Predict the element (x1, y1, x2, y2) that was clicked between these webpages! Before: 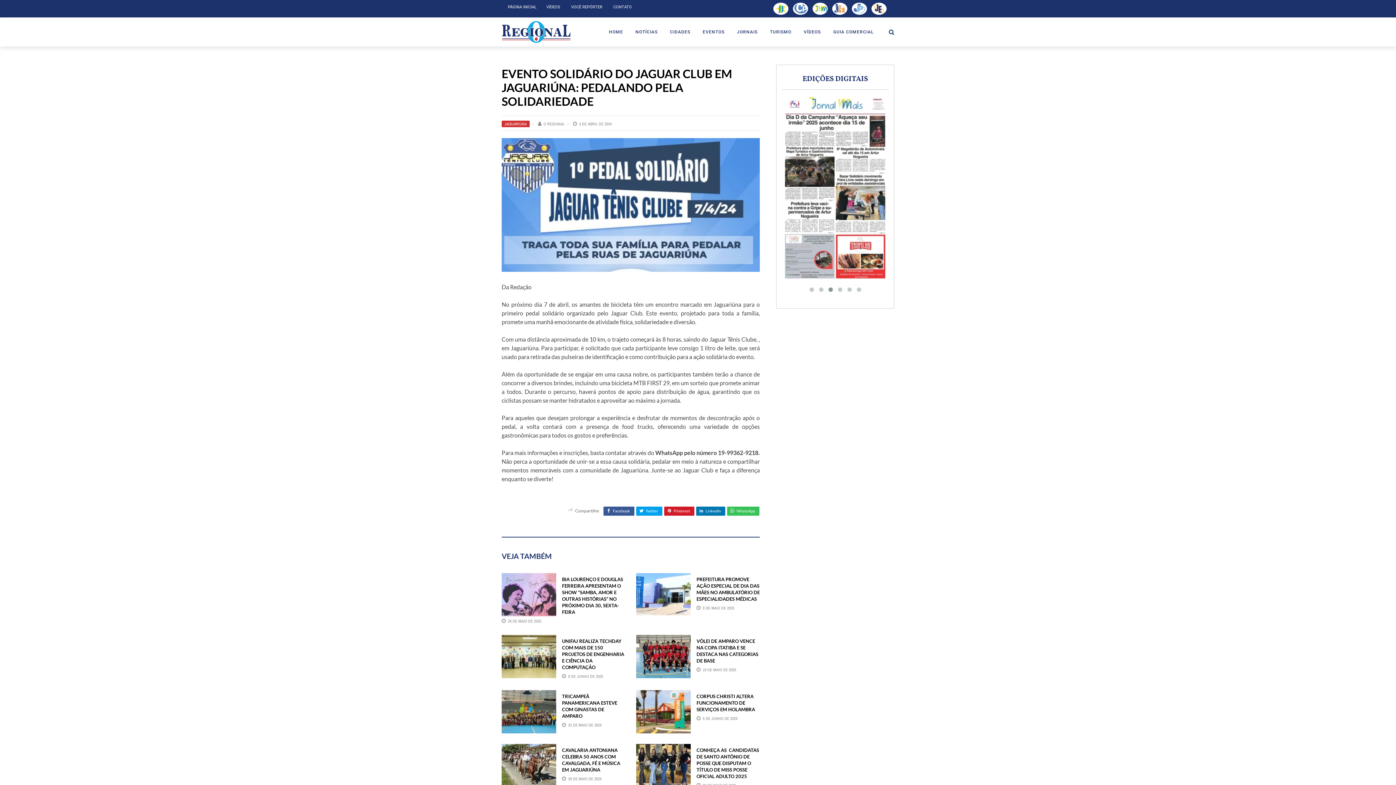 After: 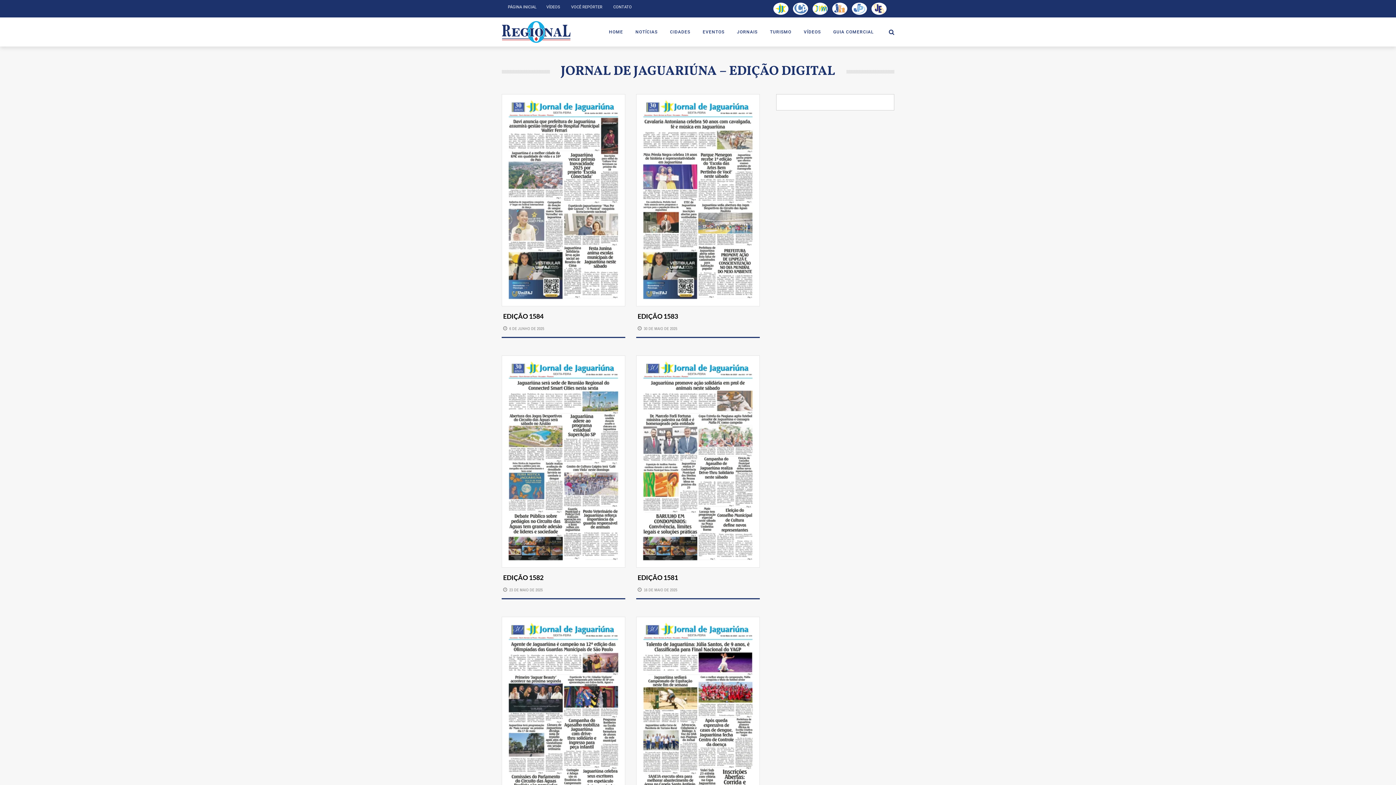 Action: bbox: (782, 183, 888, 189)